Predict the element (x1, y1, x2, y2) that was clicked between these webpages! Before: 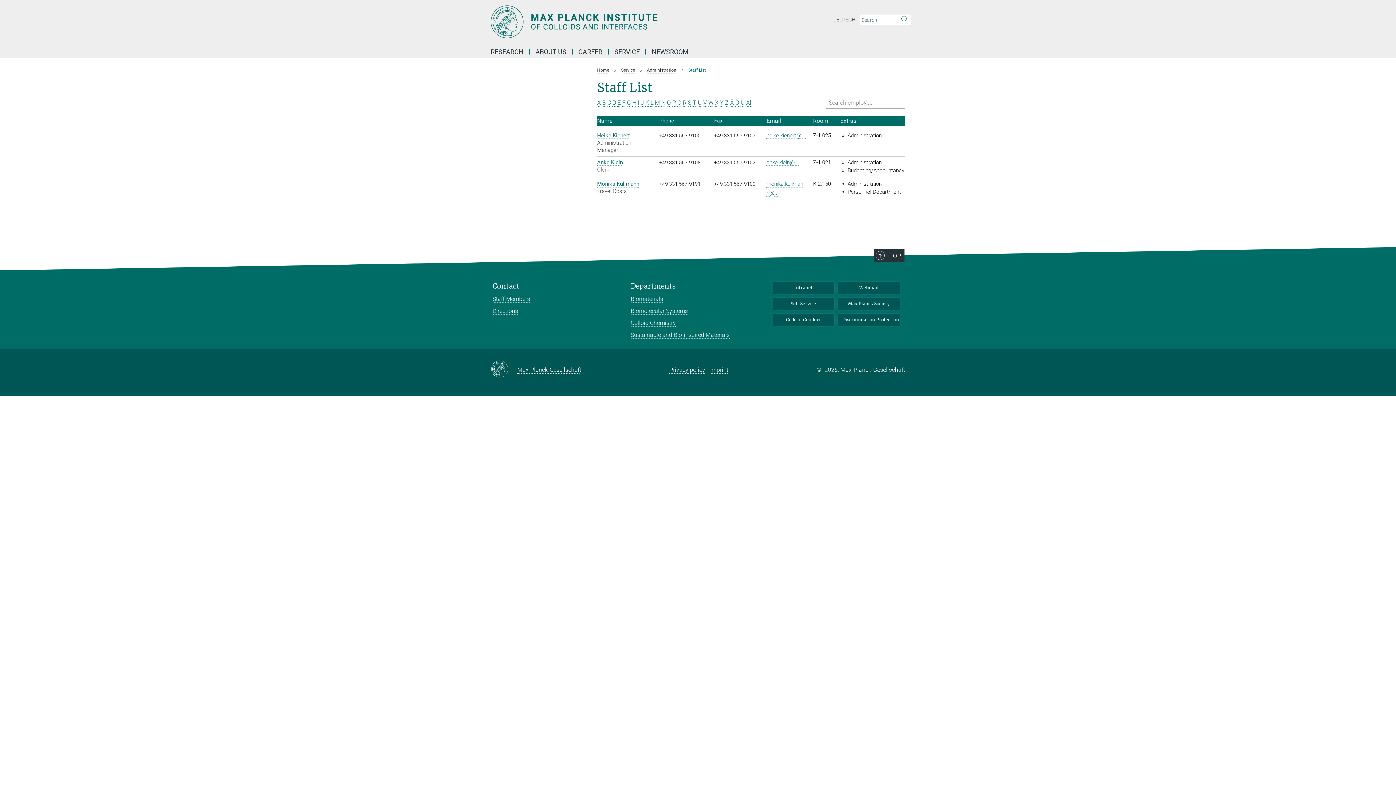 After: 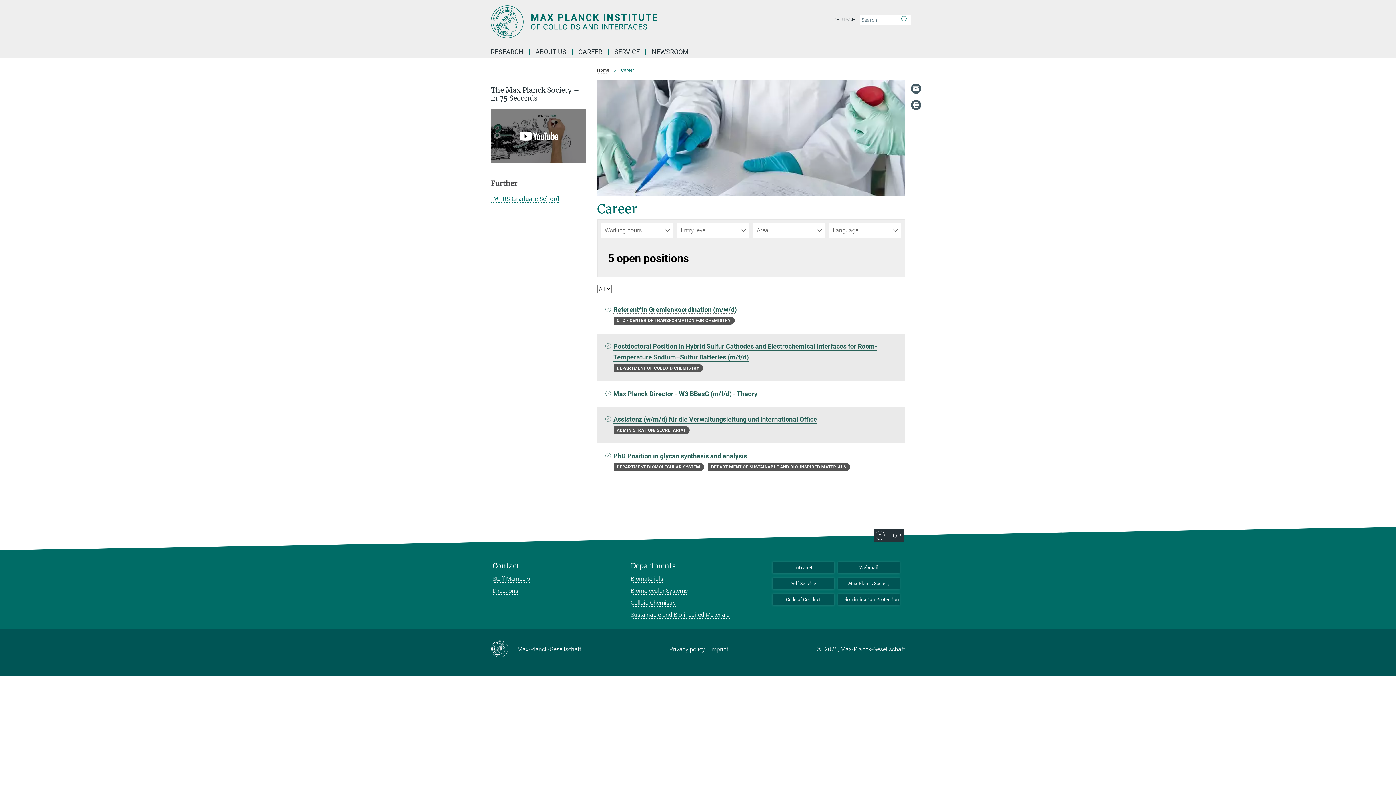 Action: label: CAREER bbox: (573, 49, 609, 54)